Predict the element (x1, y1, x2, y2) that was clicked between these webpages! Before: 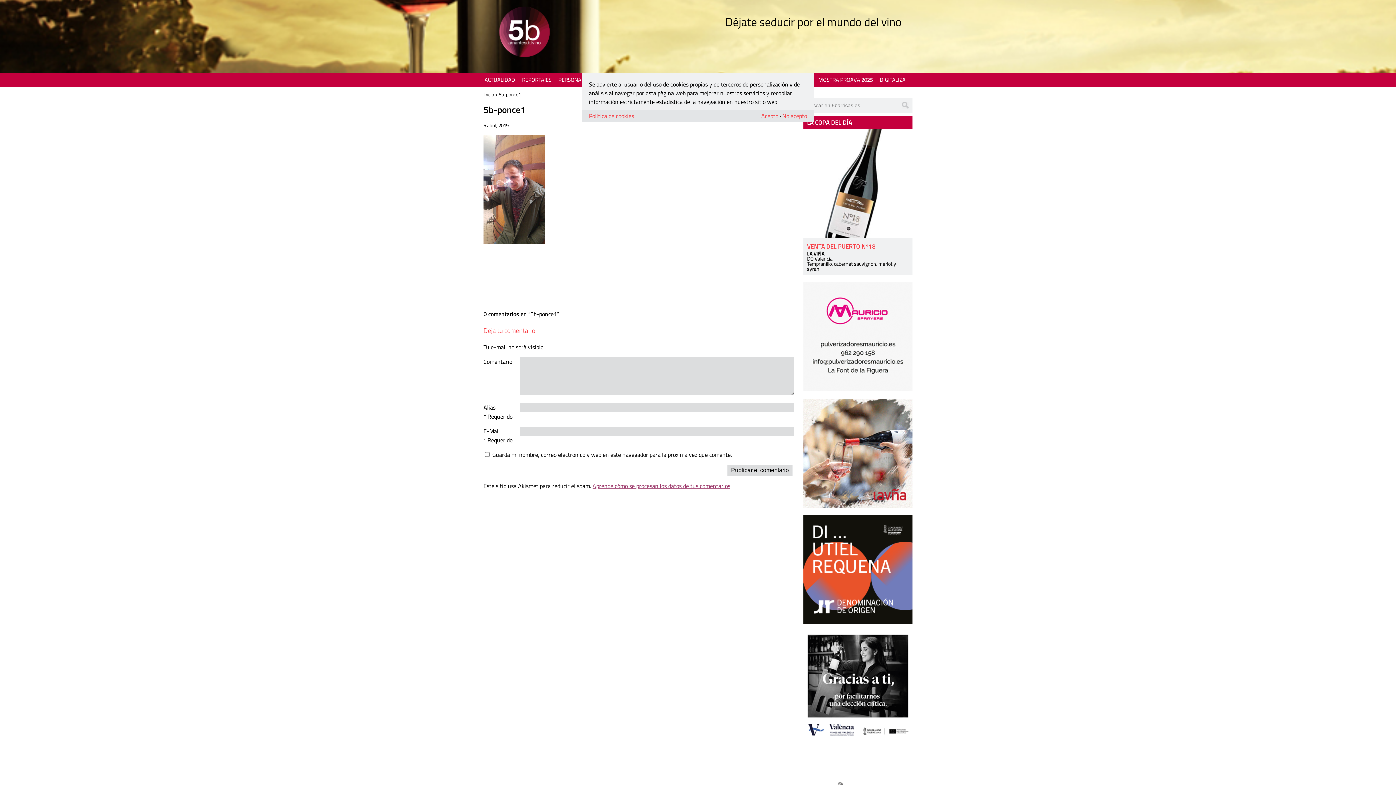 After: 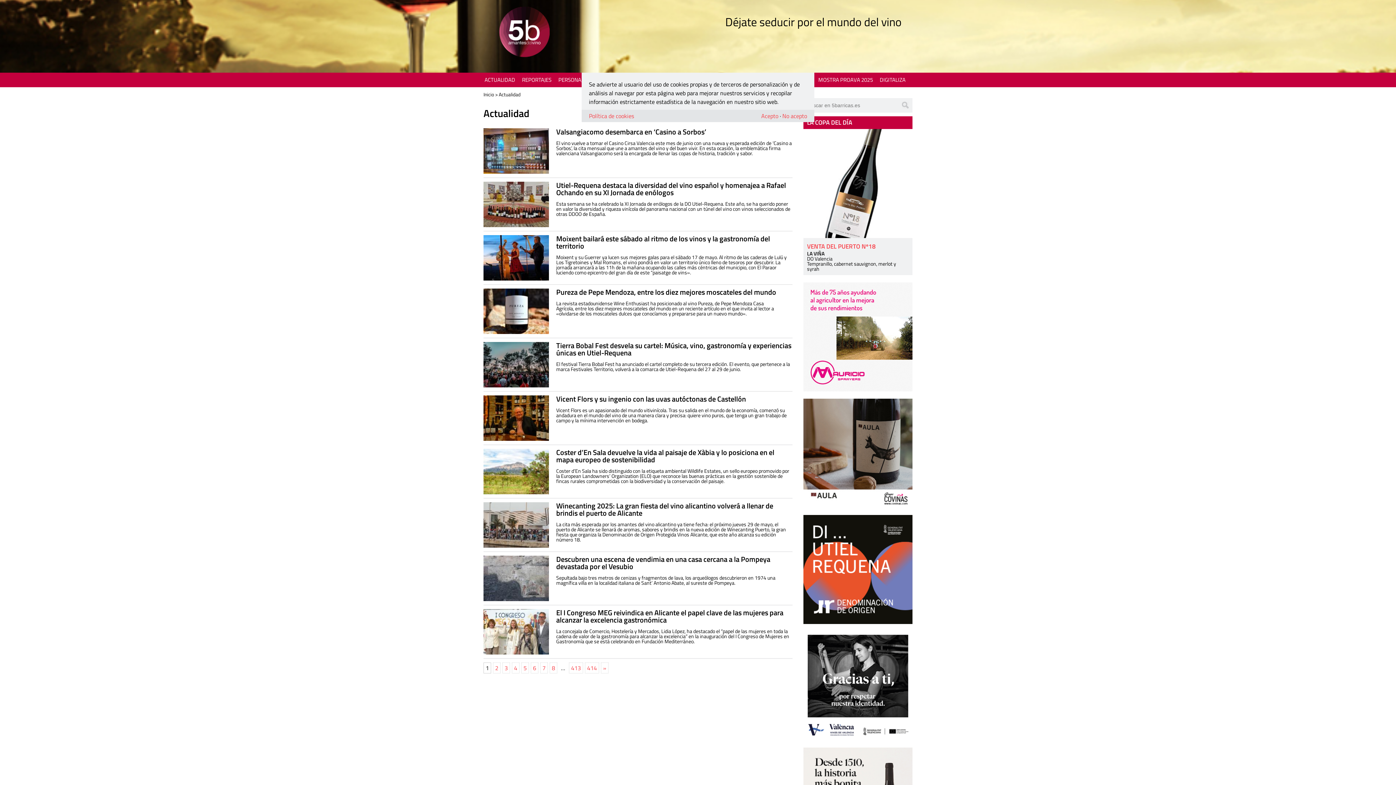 Action: label: ACTUALIDAD bbox: (484, 75, 515, 84)